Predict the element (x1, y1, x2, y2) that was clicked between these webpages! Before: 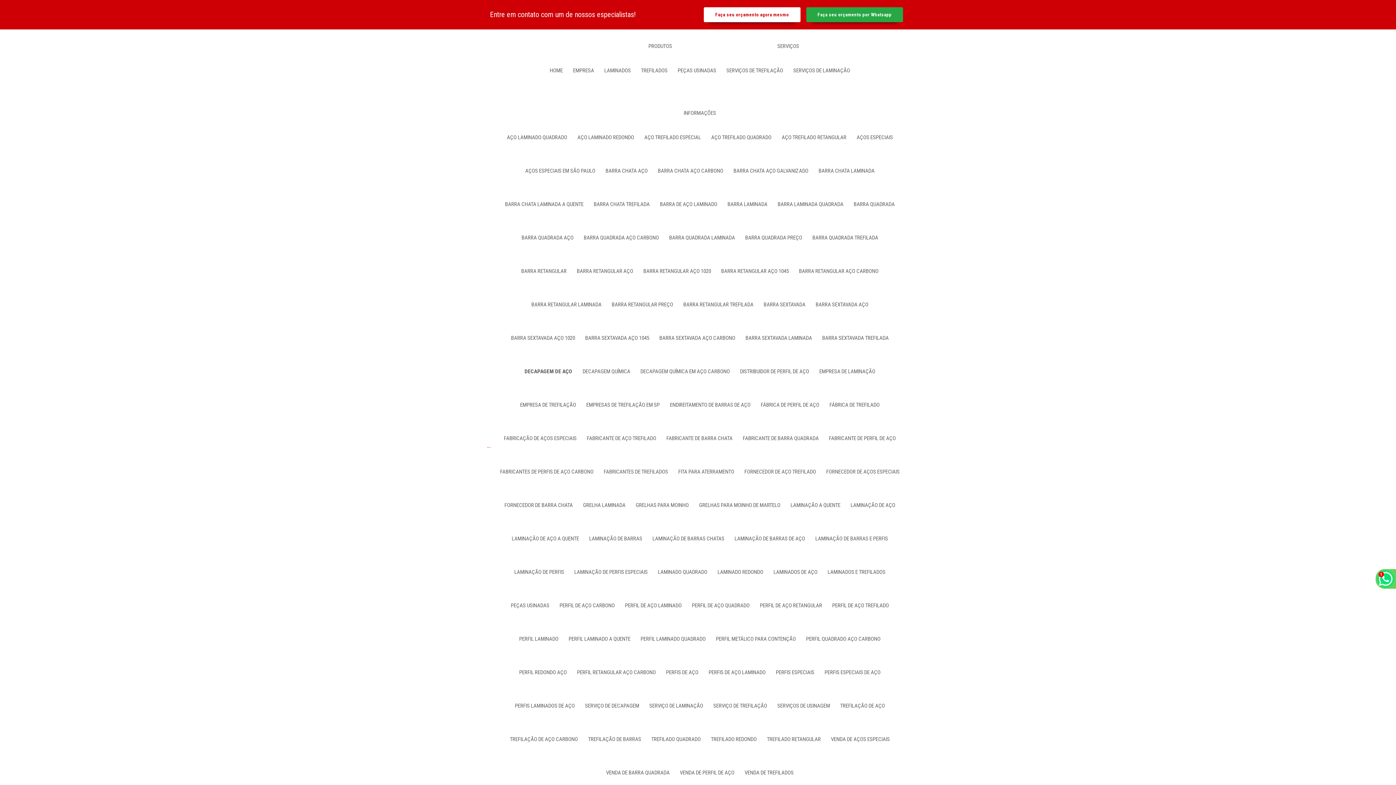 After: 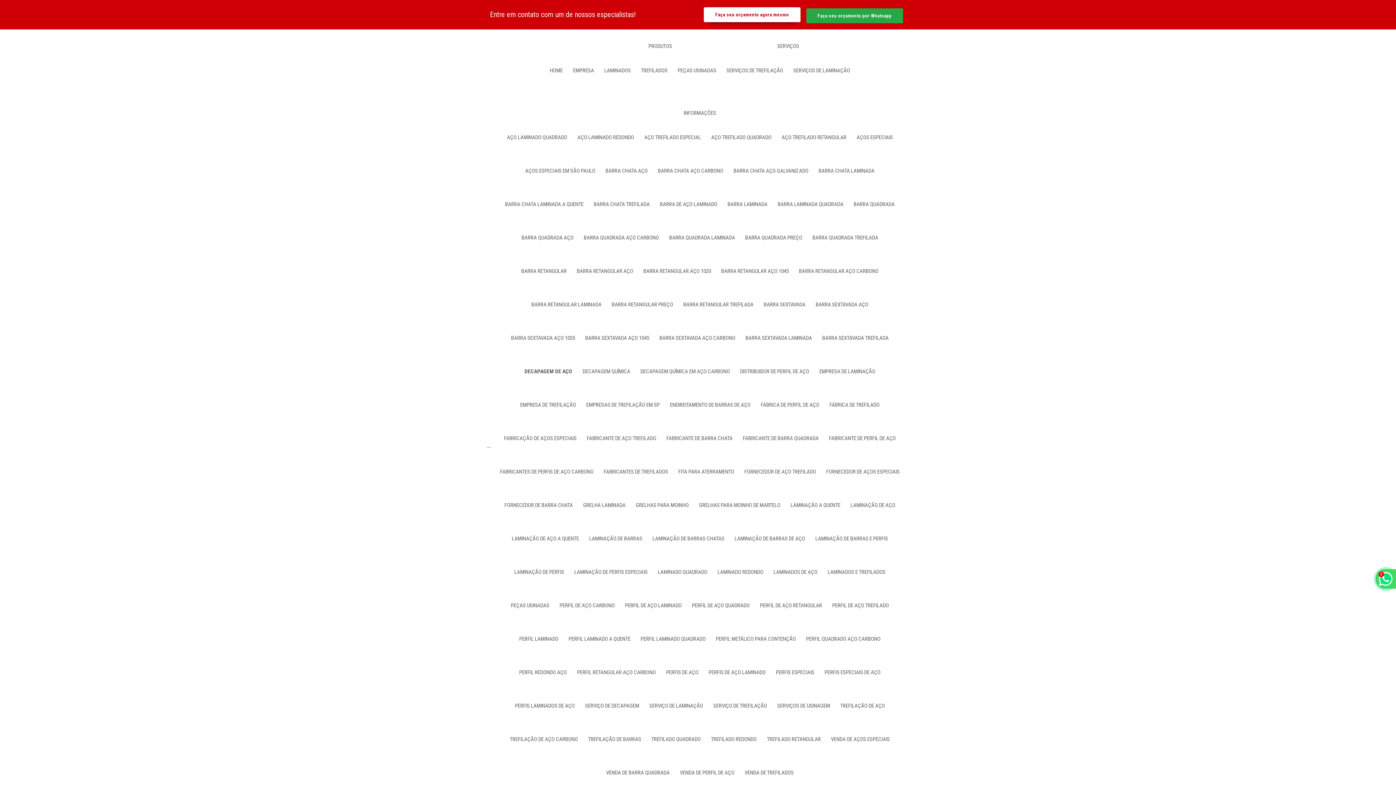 Action: bbox: (806, 7, 903, 22) label: Faça seu orçamento por Whatsapp